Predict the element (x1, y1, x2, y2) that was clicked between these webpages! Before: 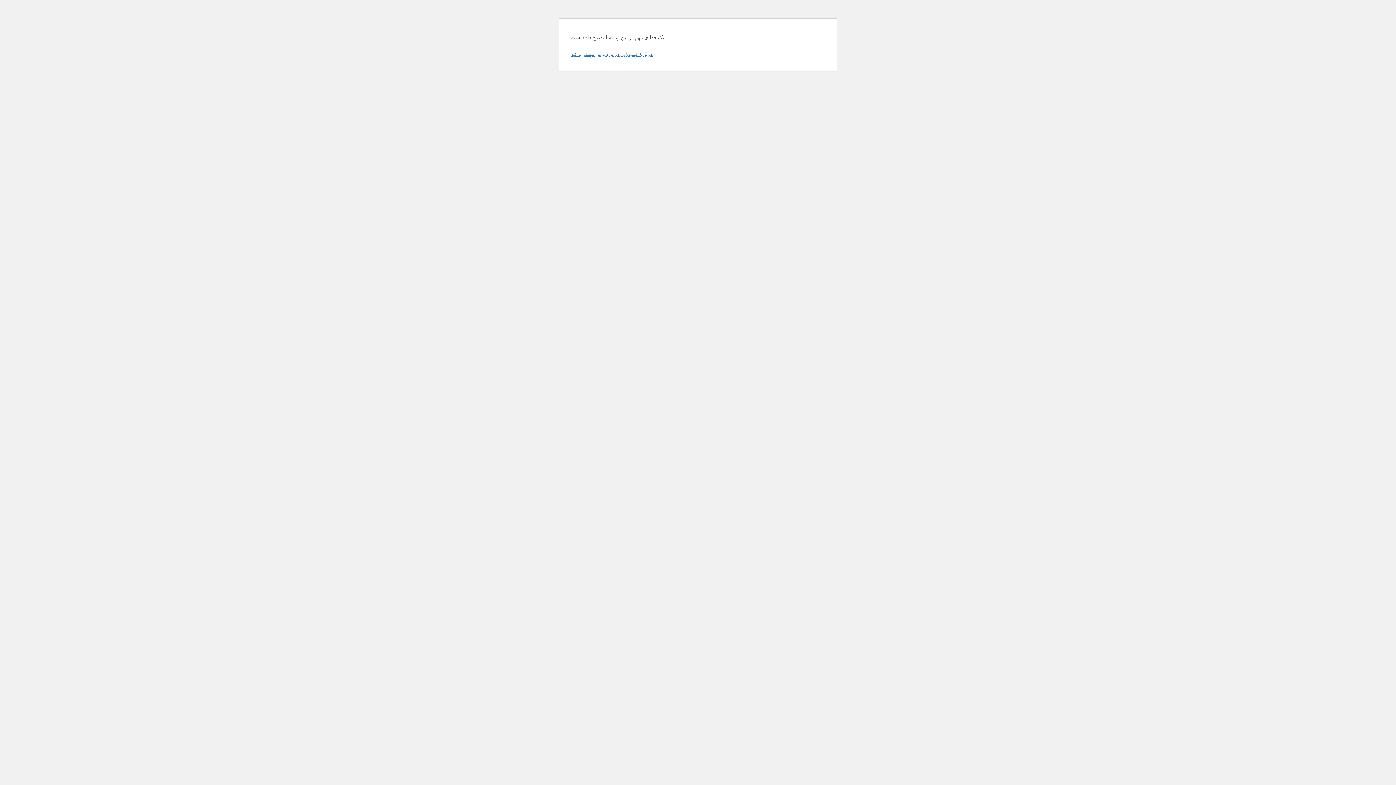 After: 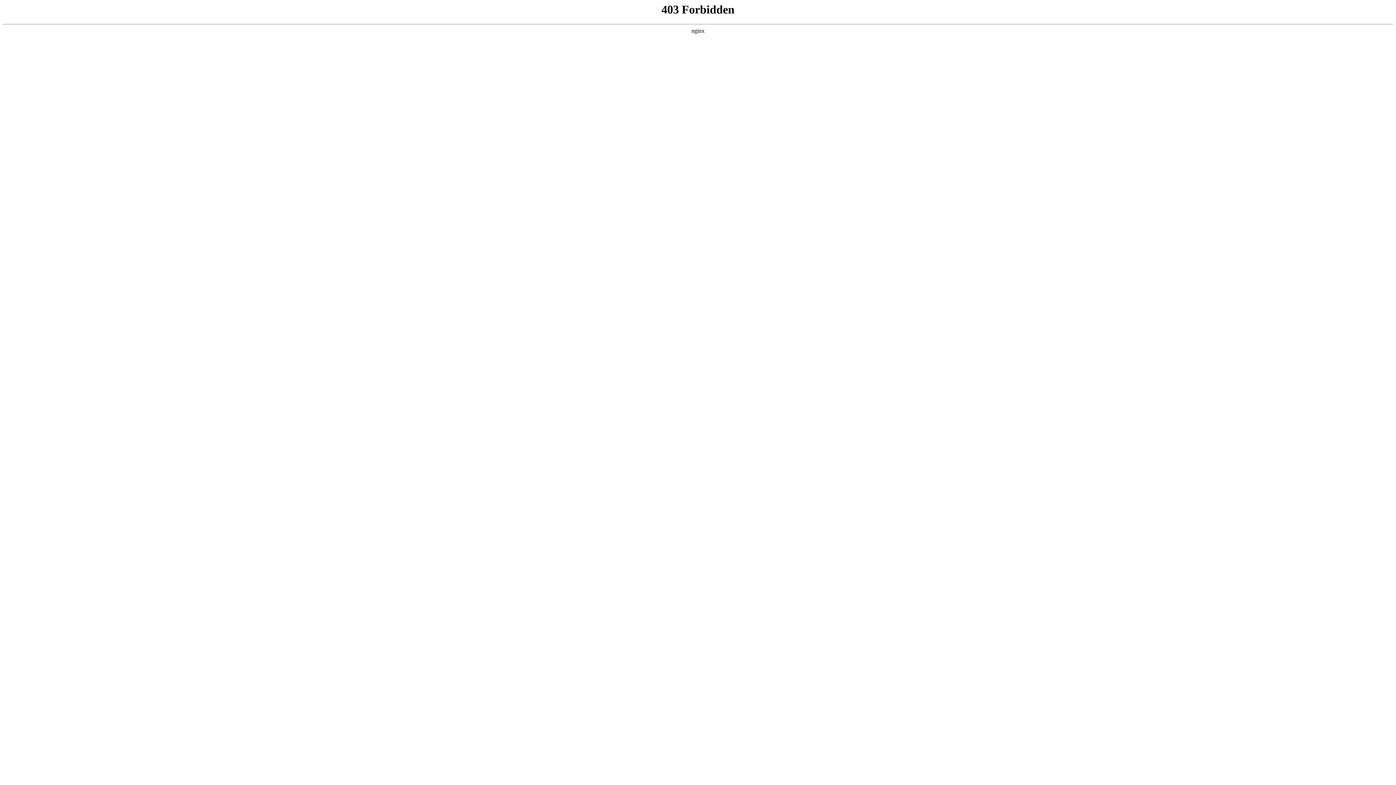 Action: bbox: (570, 50, 653, 57) label: دربارهٔ عیب‌یابی در وردپرس بیشتر بدانید.